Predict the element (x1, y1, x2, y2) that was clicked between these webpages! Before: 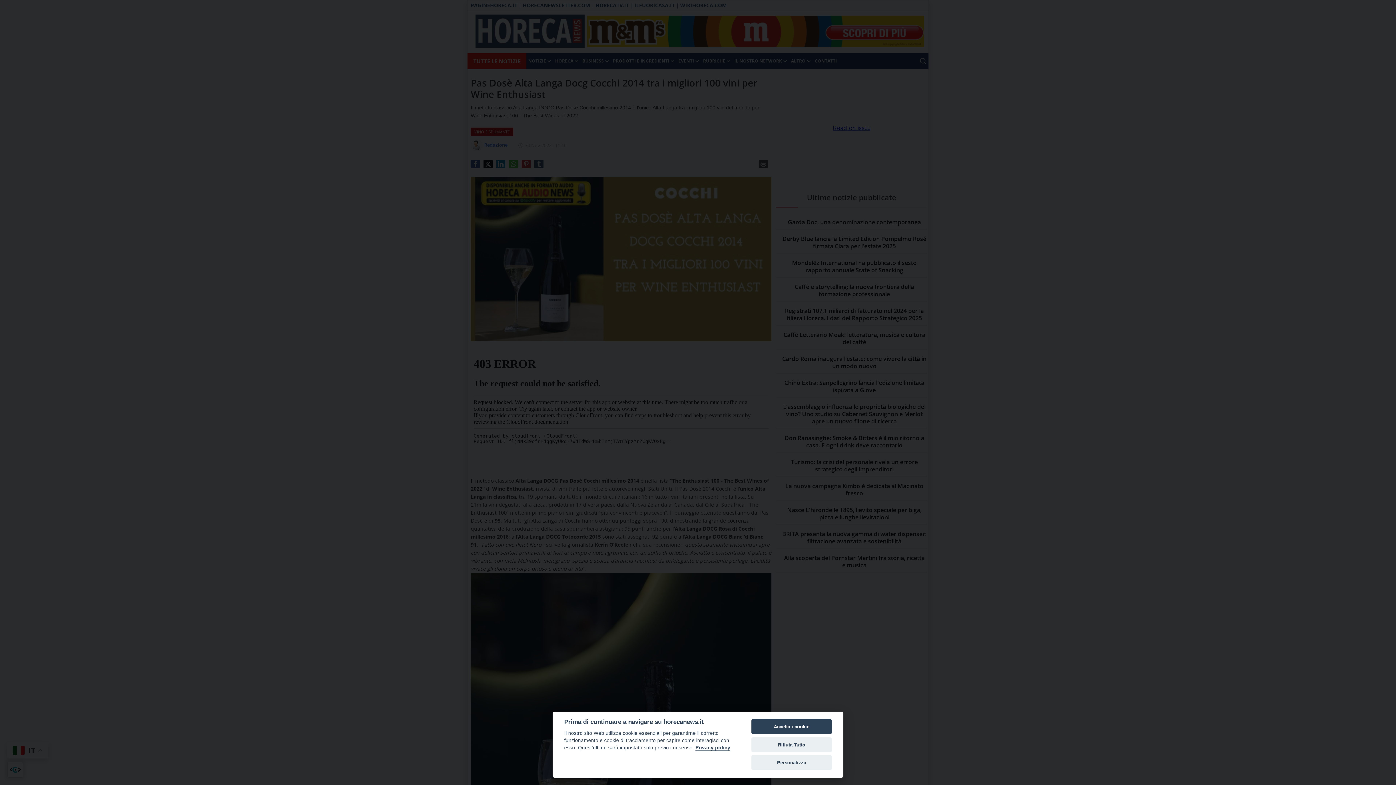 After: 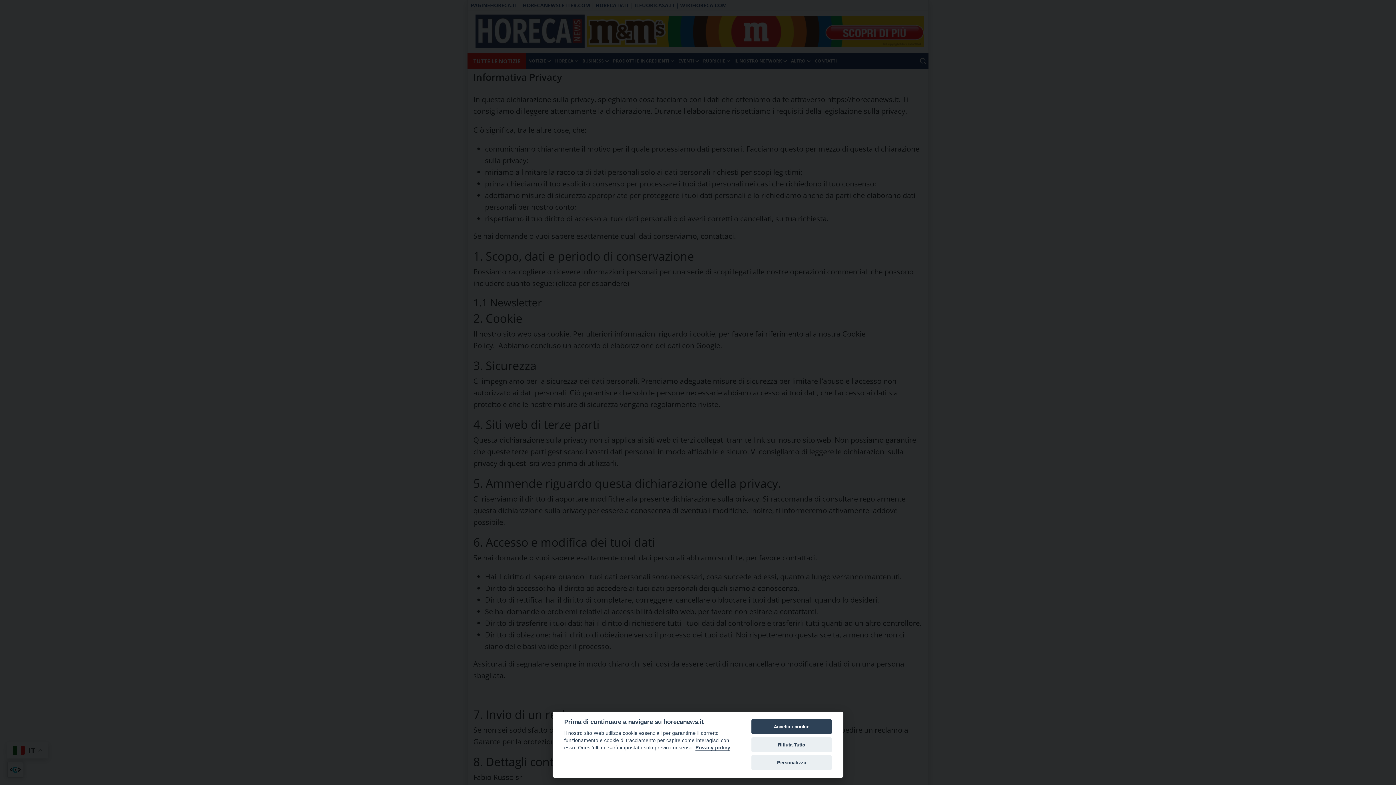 Action: label: Privacy policy bbox: (695, 745, 730, 751)